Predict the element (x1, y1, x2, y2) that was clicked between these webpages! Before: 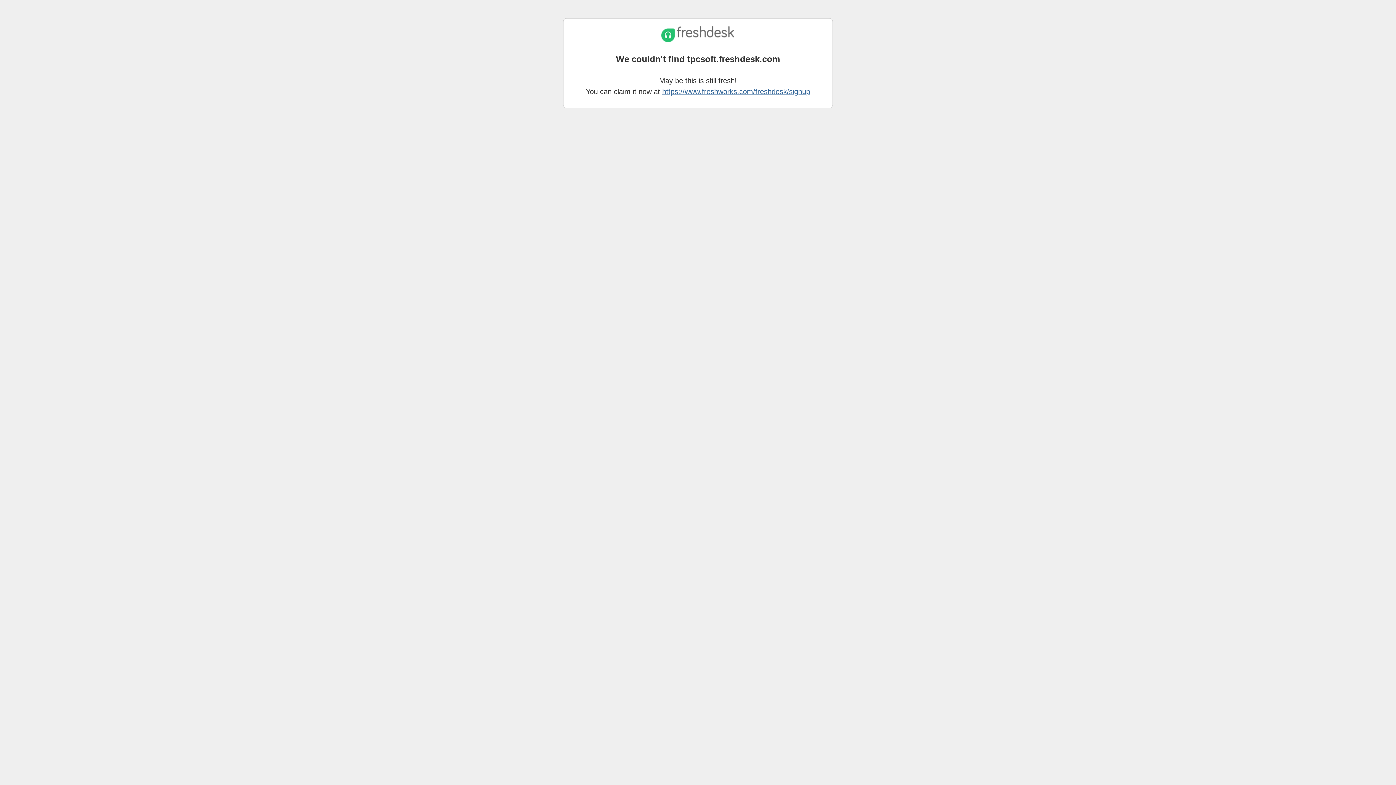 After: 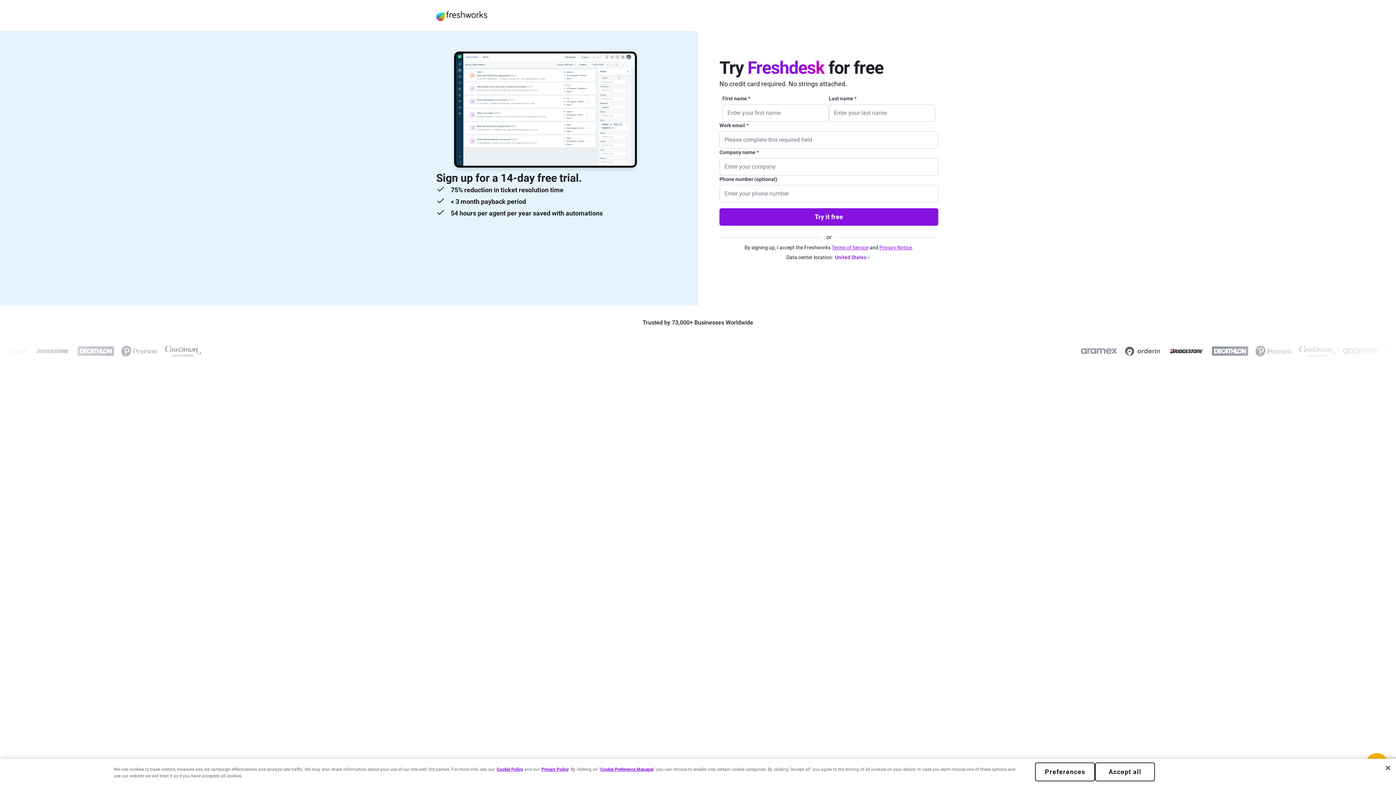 Action: label: https://www.freshworks.com/freshdesk/signup bbox: (662, 87, 810, 95)